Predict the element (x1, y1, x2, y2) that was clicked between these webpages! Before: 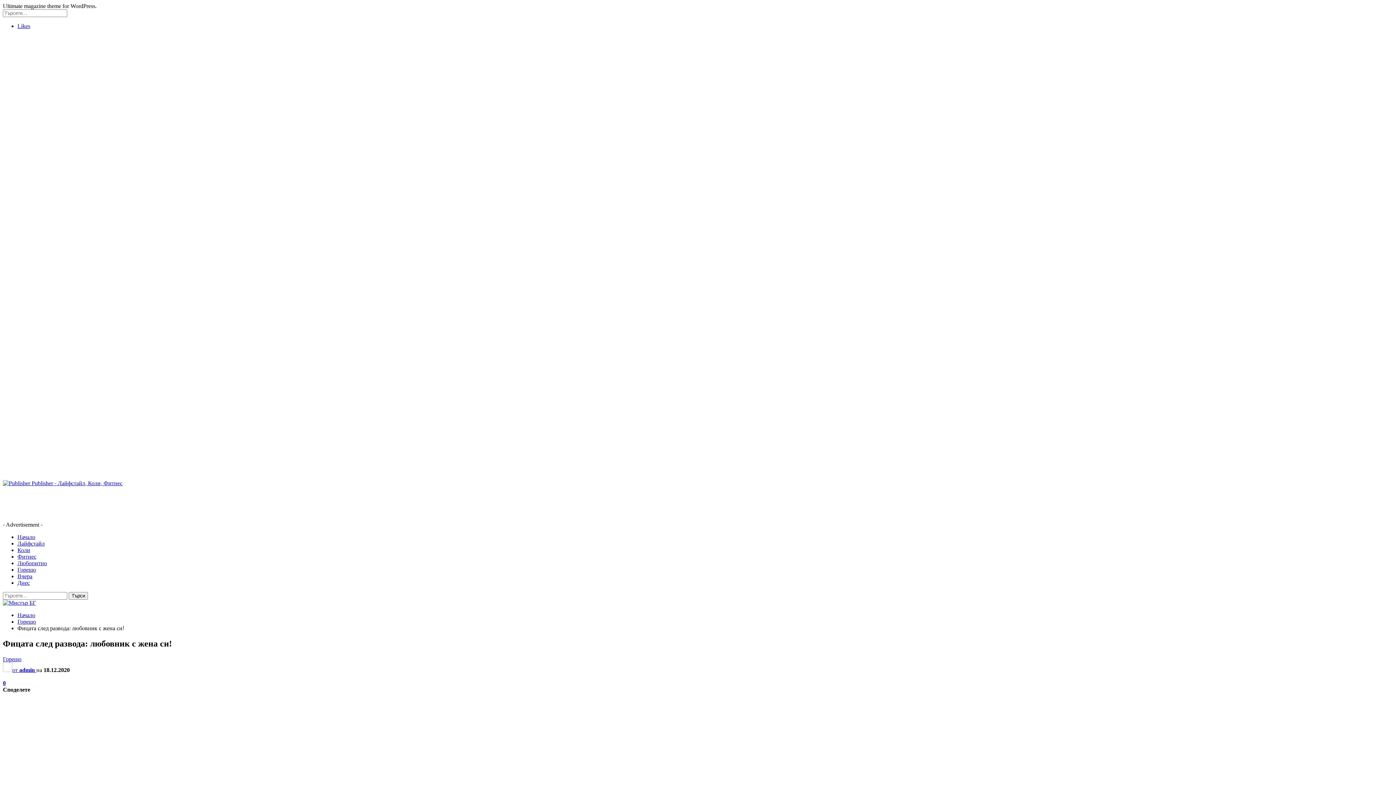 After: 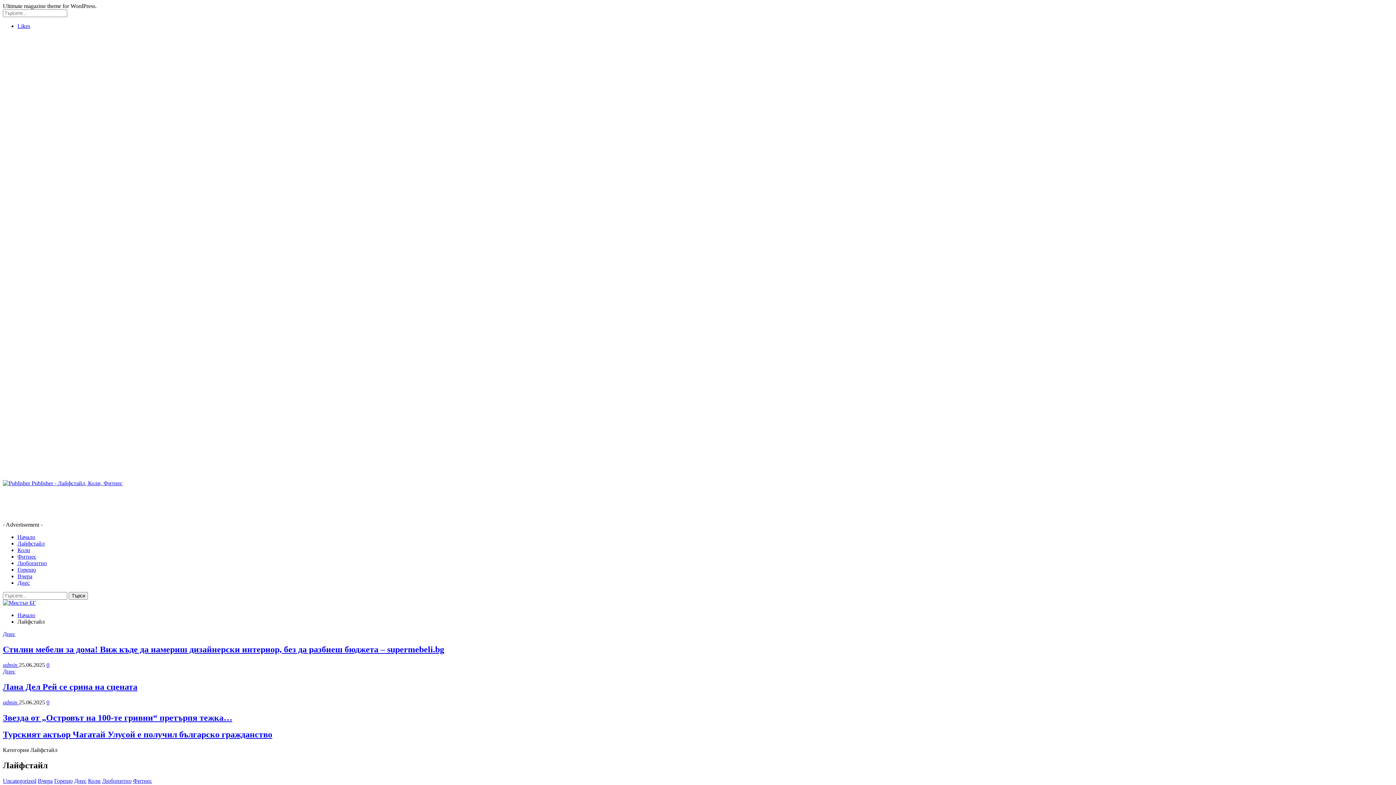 Action: label: Лайфстайл bbox: (17, 540, 44, 546)